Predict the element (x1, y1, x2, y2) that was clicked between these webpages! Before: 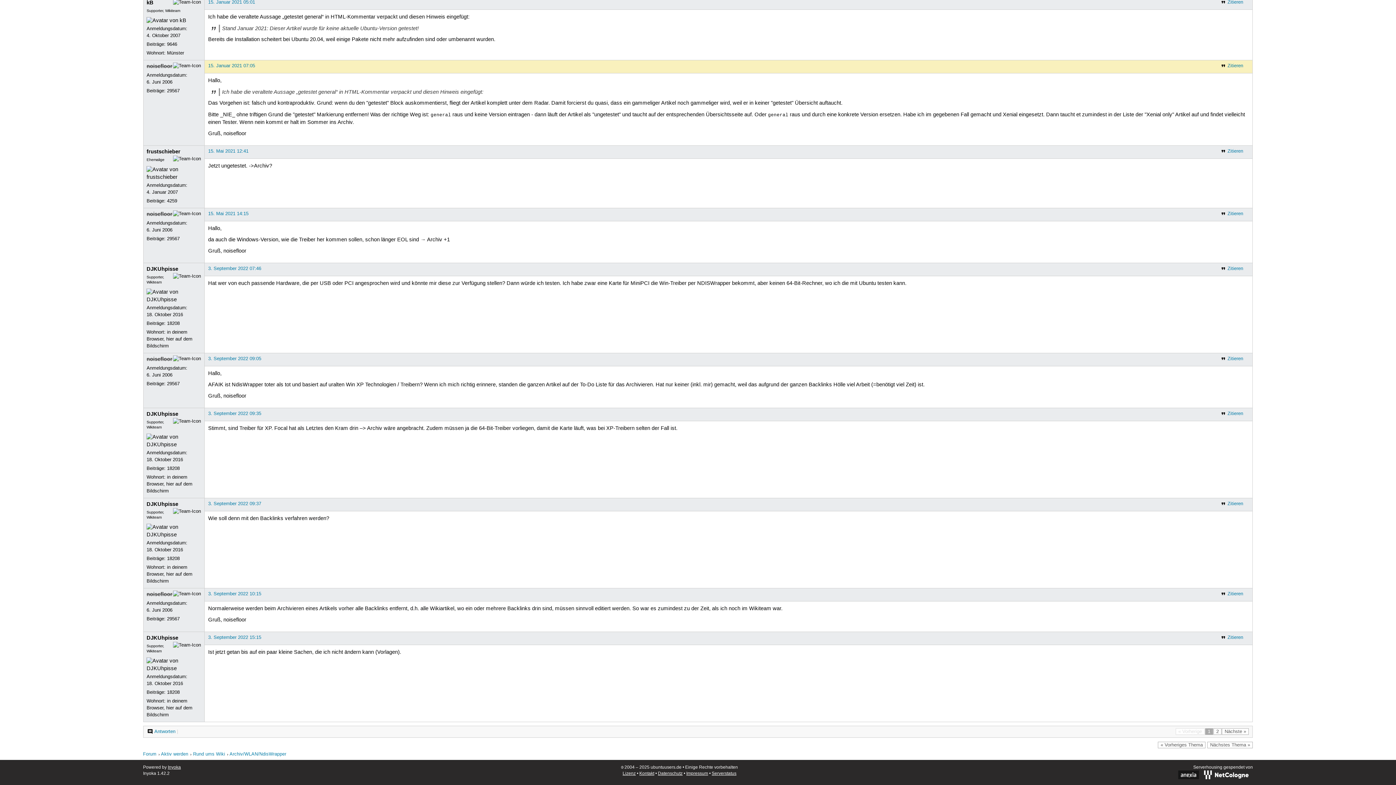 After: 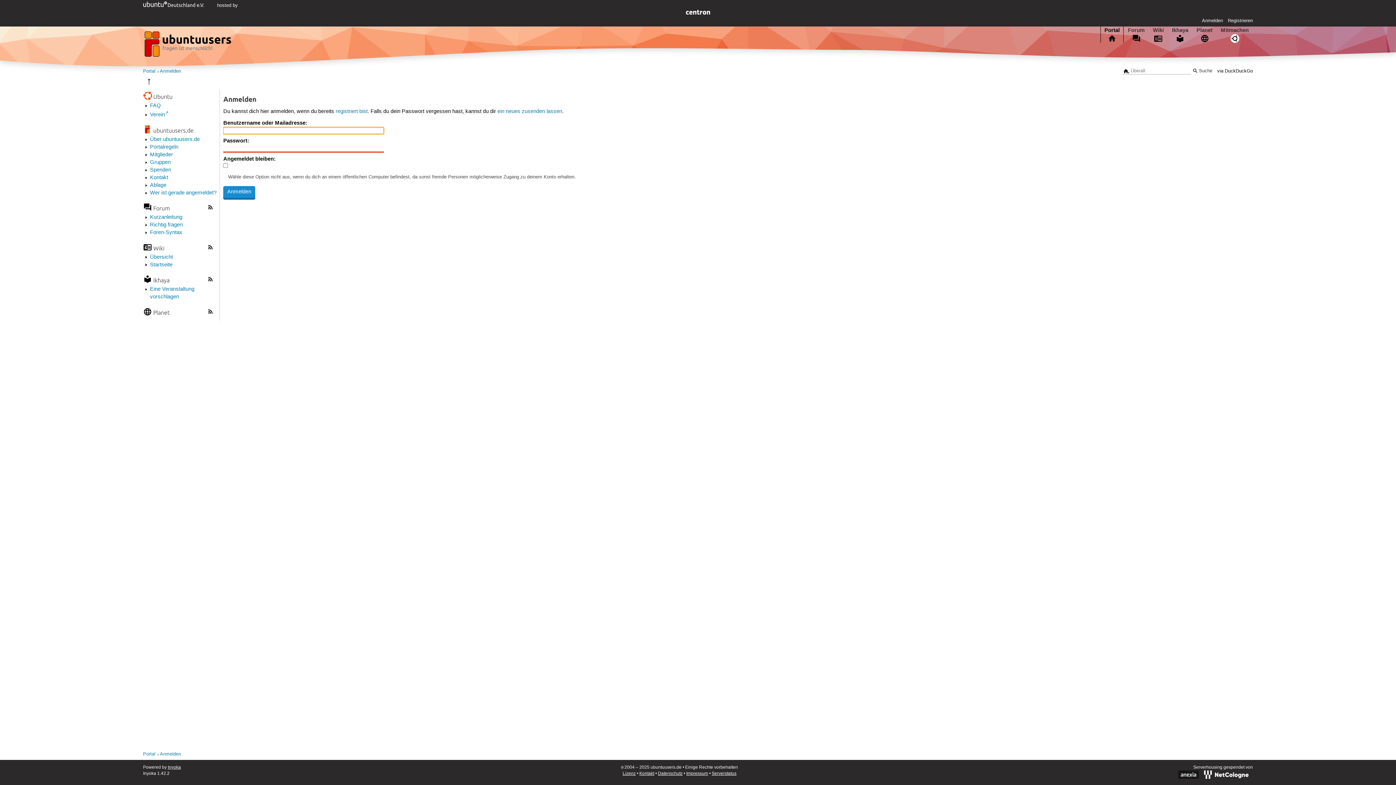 Action: bbox: (1220, 148, 1243, 154) label: Zitieren